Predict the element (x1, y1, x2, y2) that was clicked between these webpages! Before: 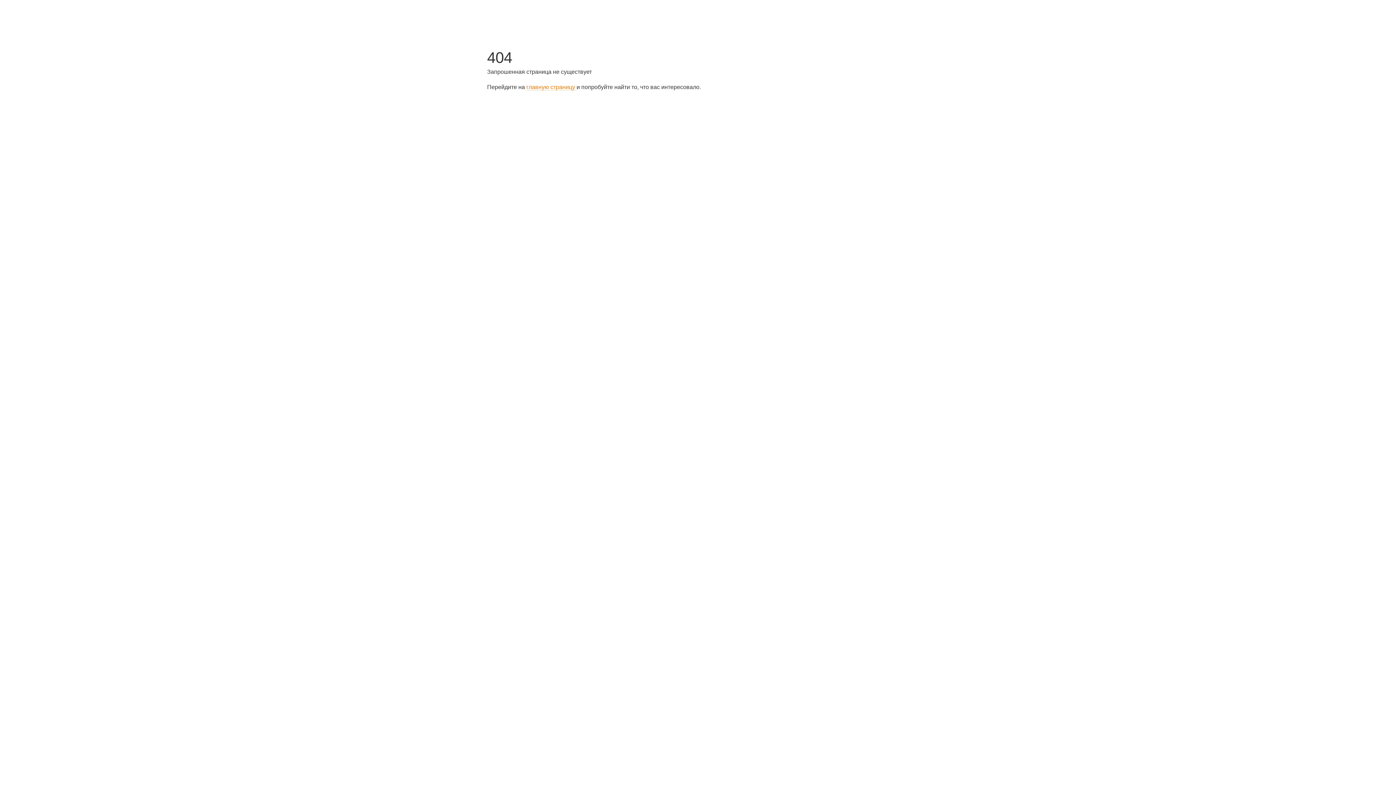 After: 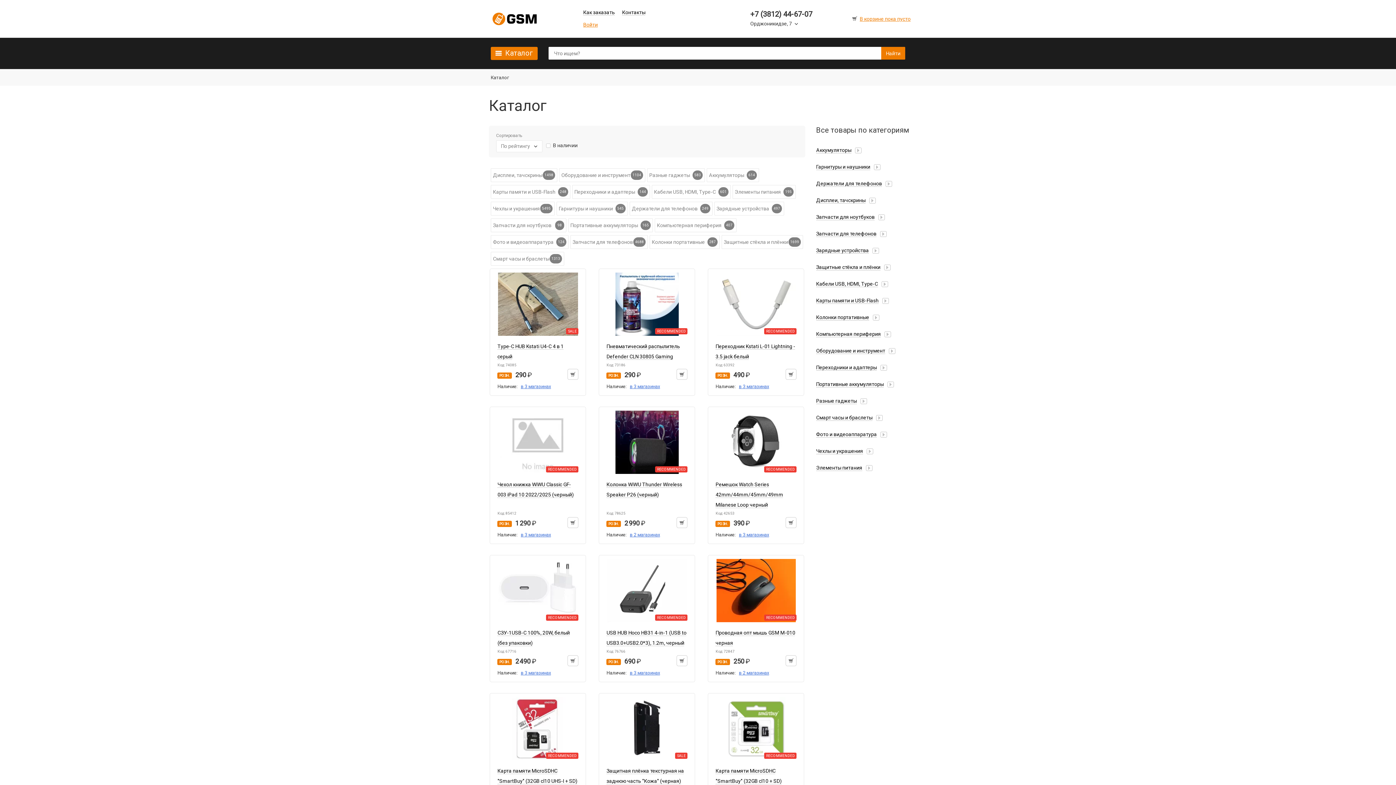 Action: bbox: (526, 84, 576, 90) label: главную страницу 